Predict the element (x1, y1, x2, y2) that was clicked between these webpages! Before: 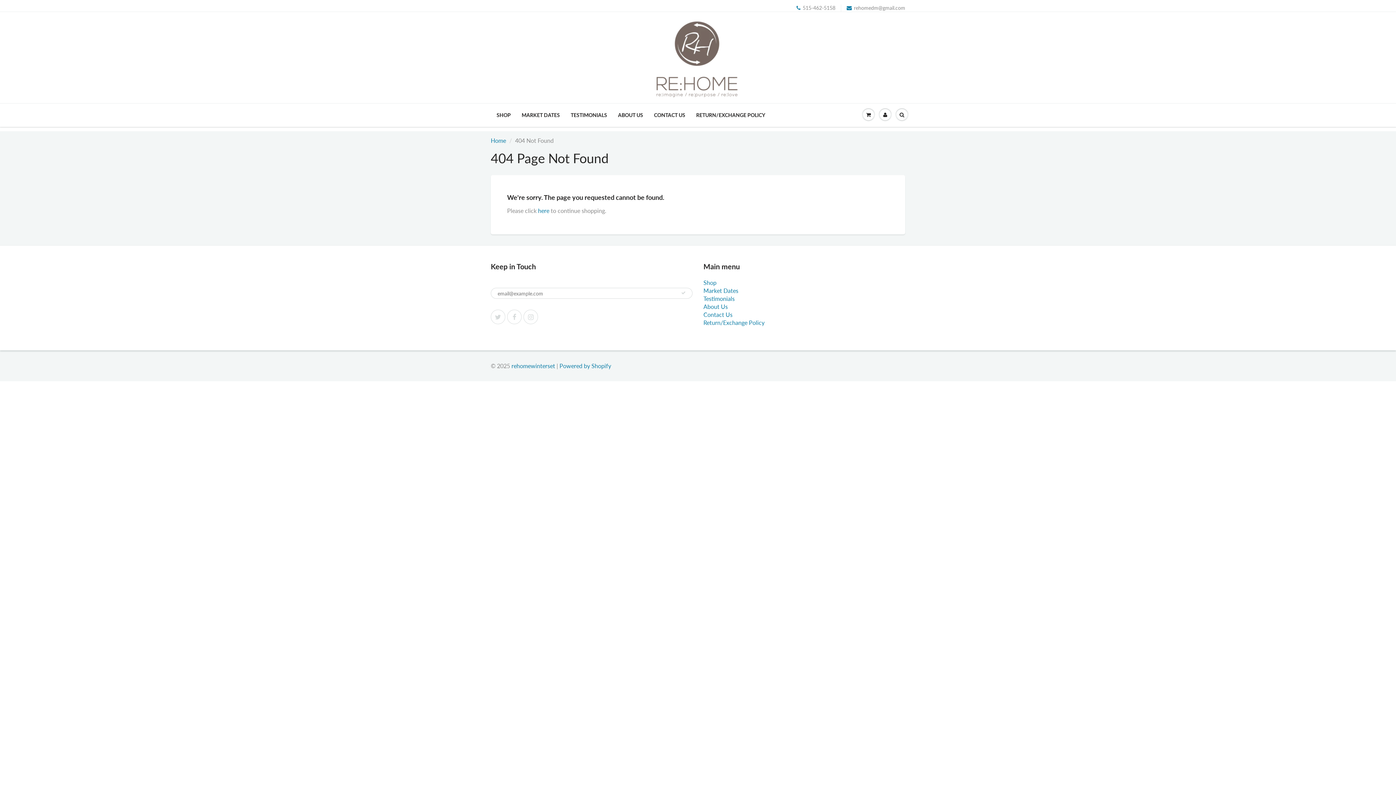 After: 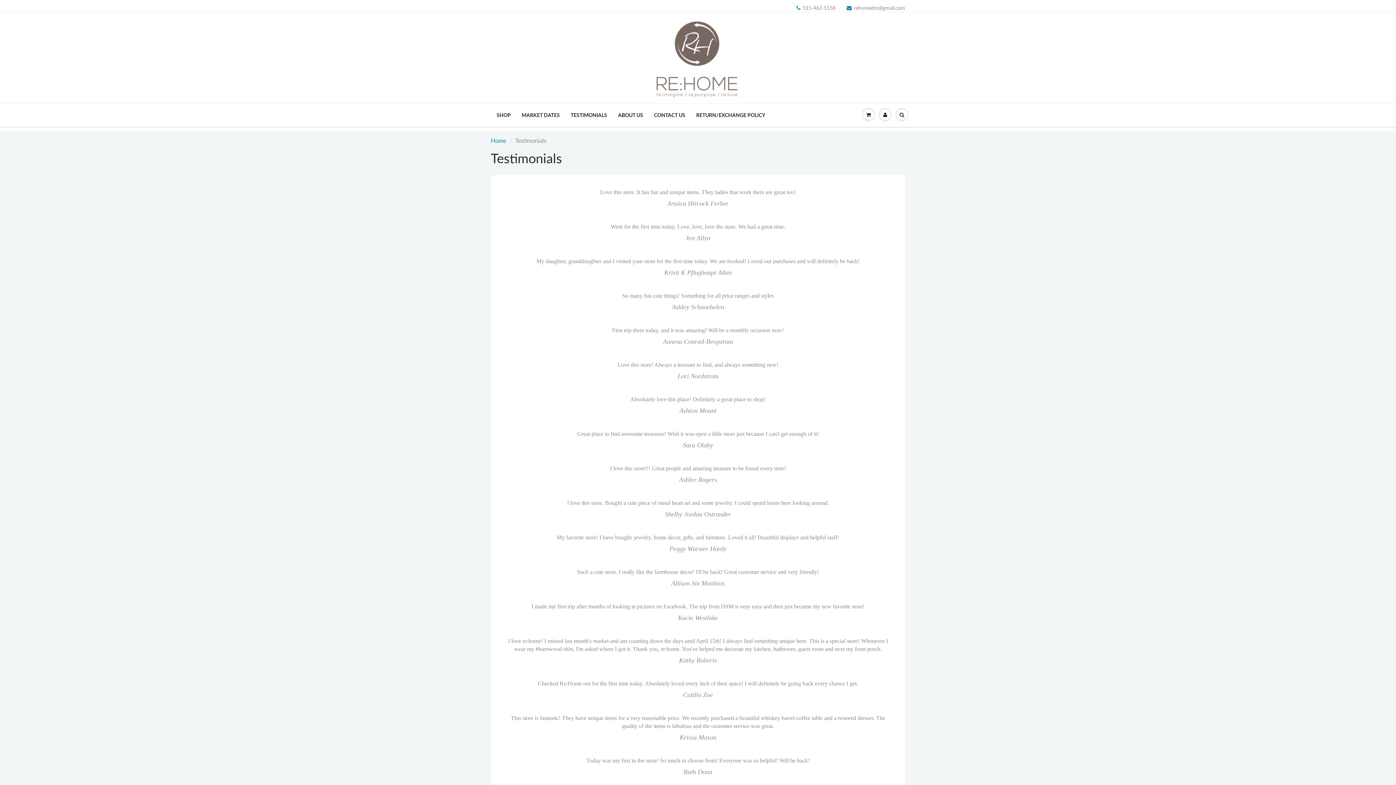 Action: label: Testimonials bbox: (703, 295, 734, 302)